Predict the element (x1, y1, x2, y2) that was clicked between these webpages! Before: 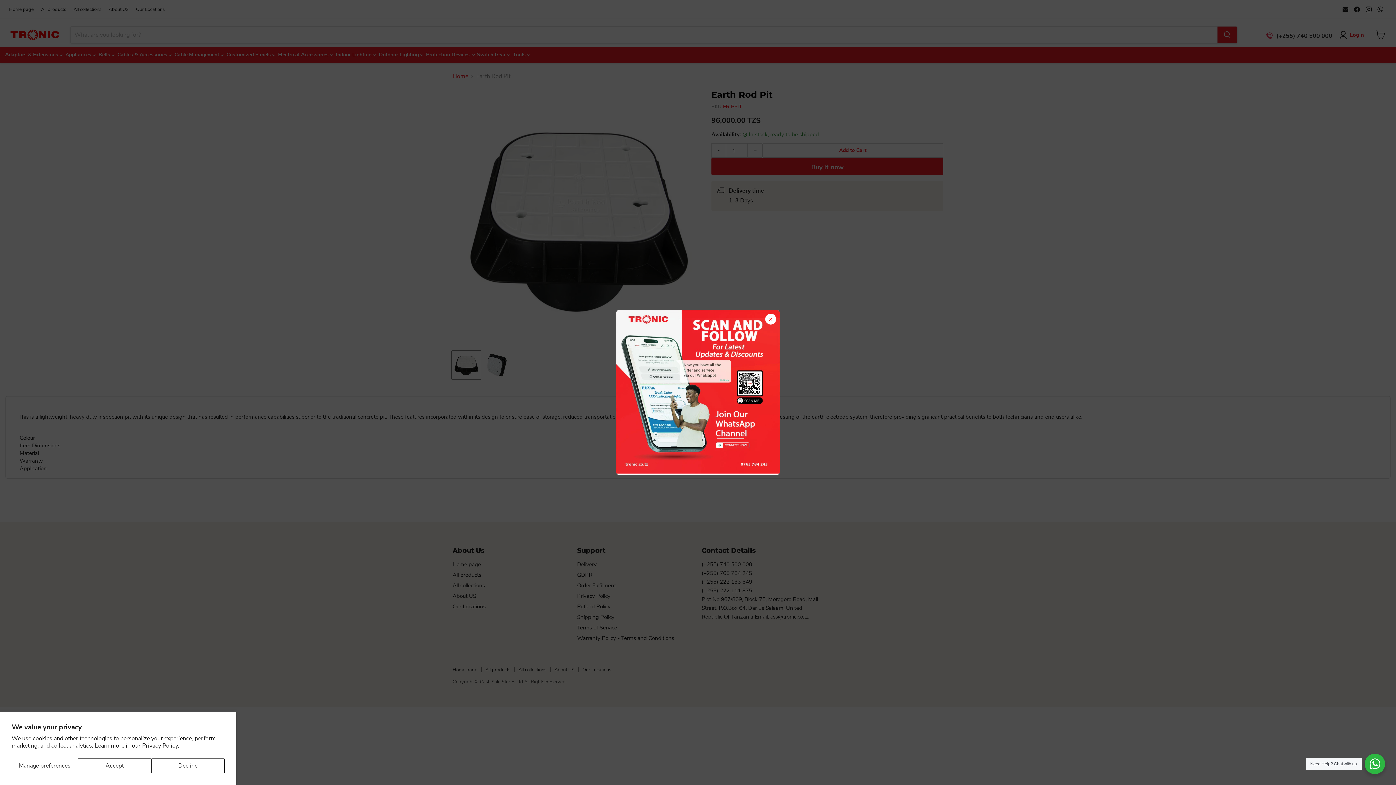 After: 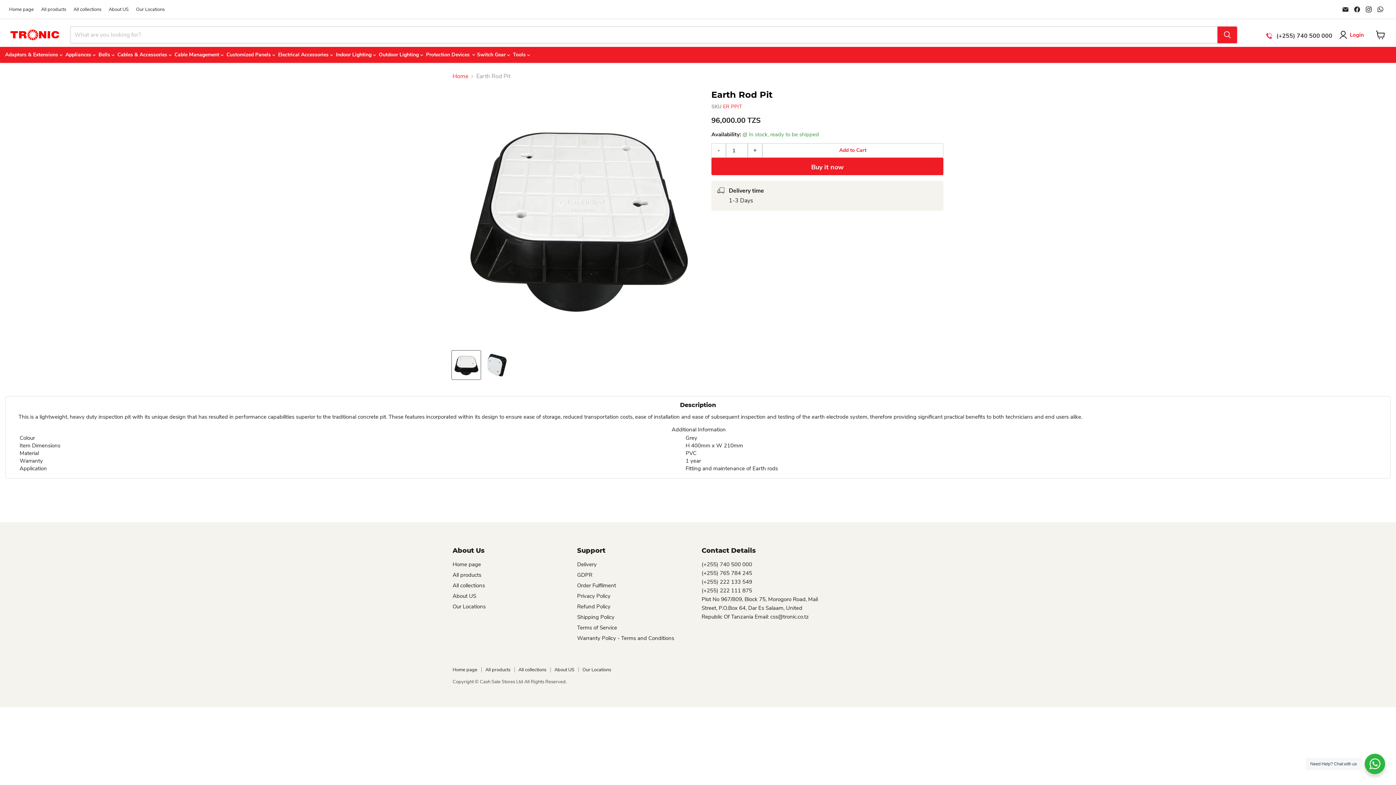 Action: bbox: (77, 758, 151, 773) label: Accept